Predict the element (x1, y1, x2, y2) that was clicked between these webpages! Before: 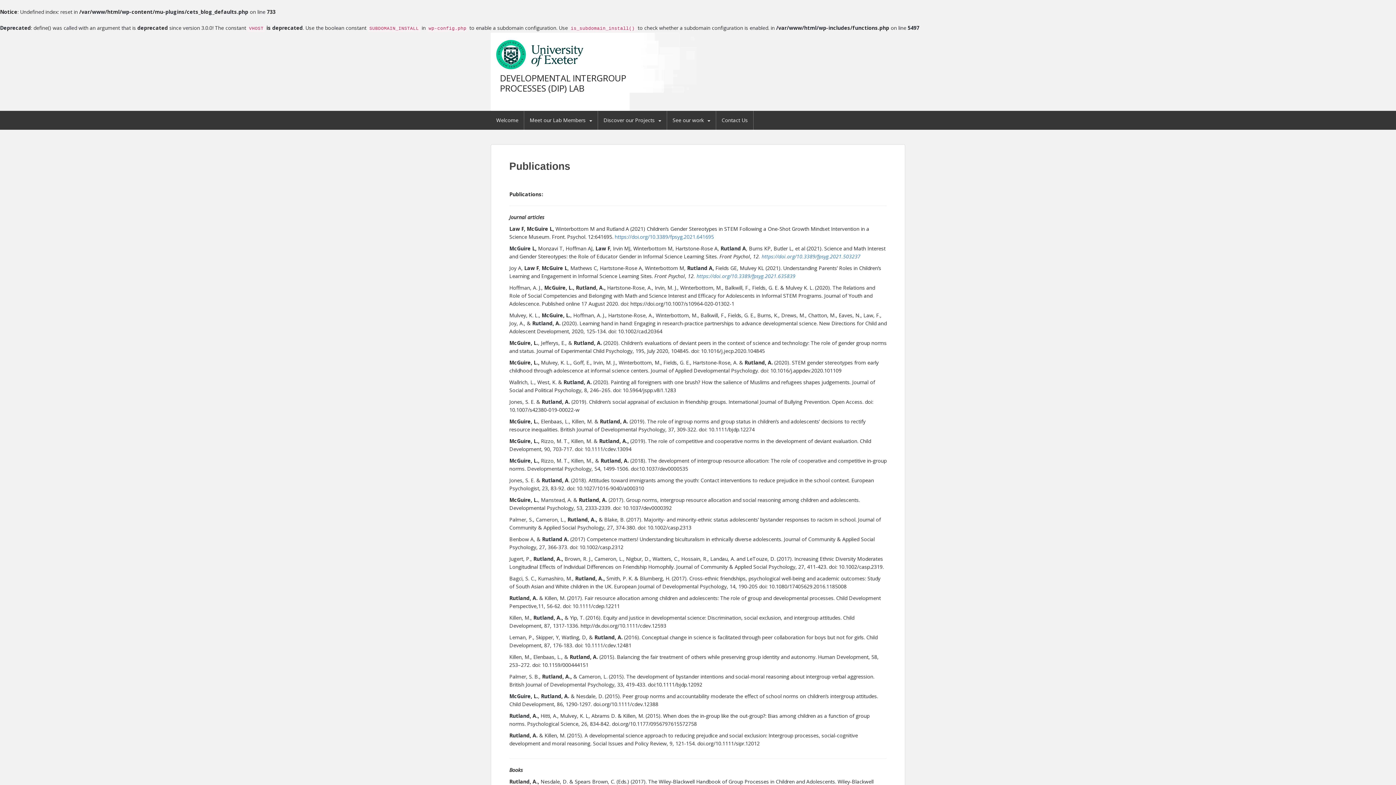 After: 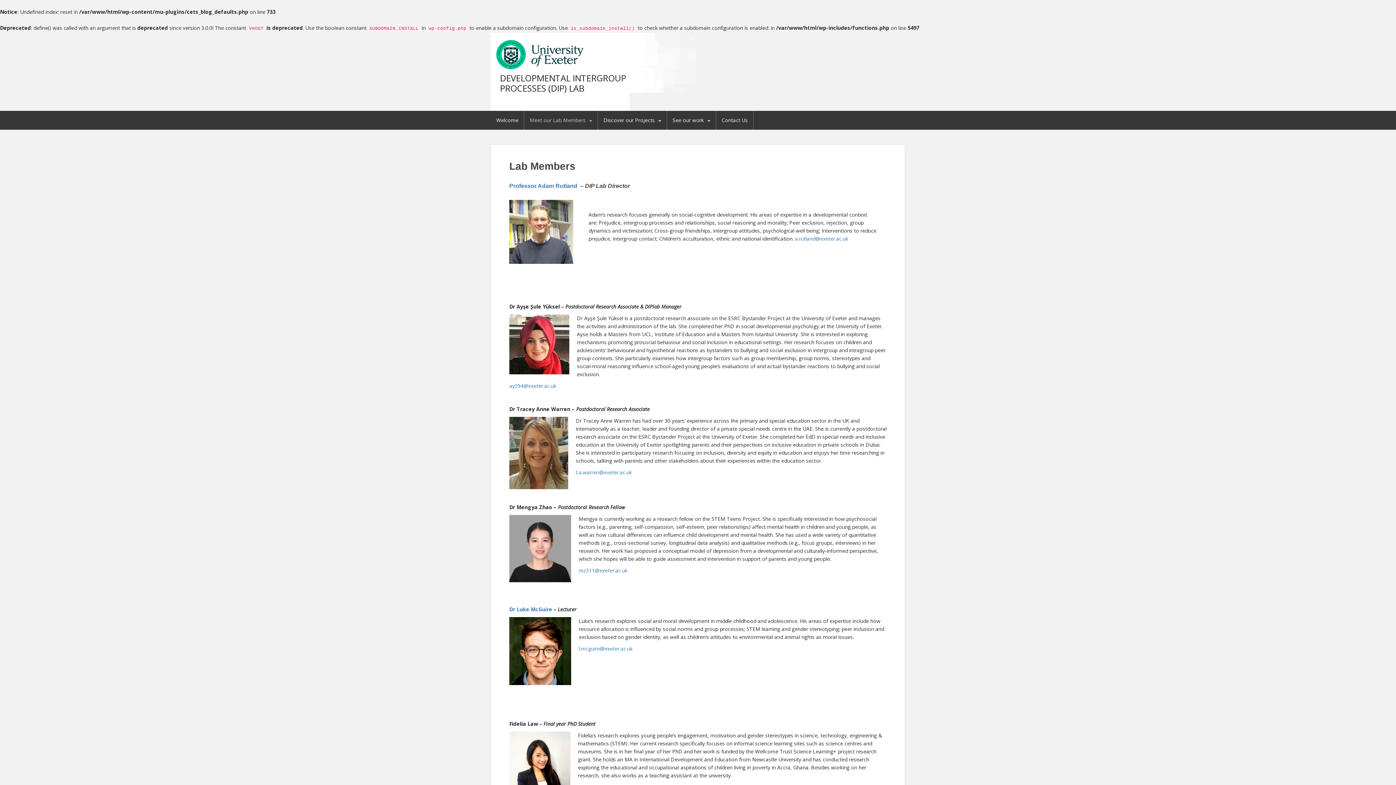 Action: bbox: (529, 116, 585, 124) label: Meet our Lab Members